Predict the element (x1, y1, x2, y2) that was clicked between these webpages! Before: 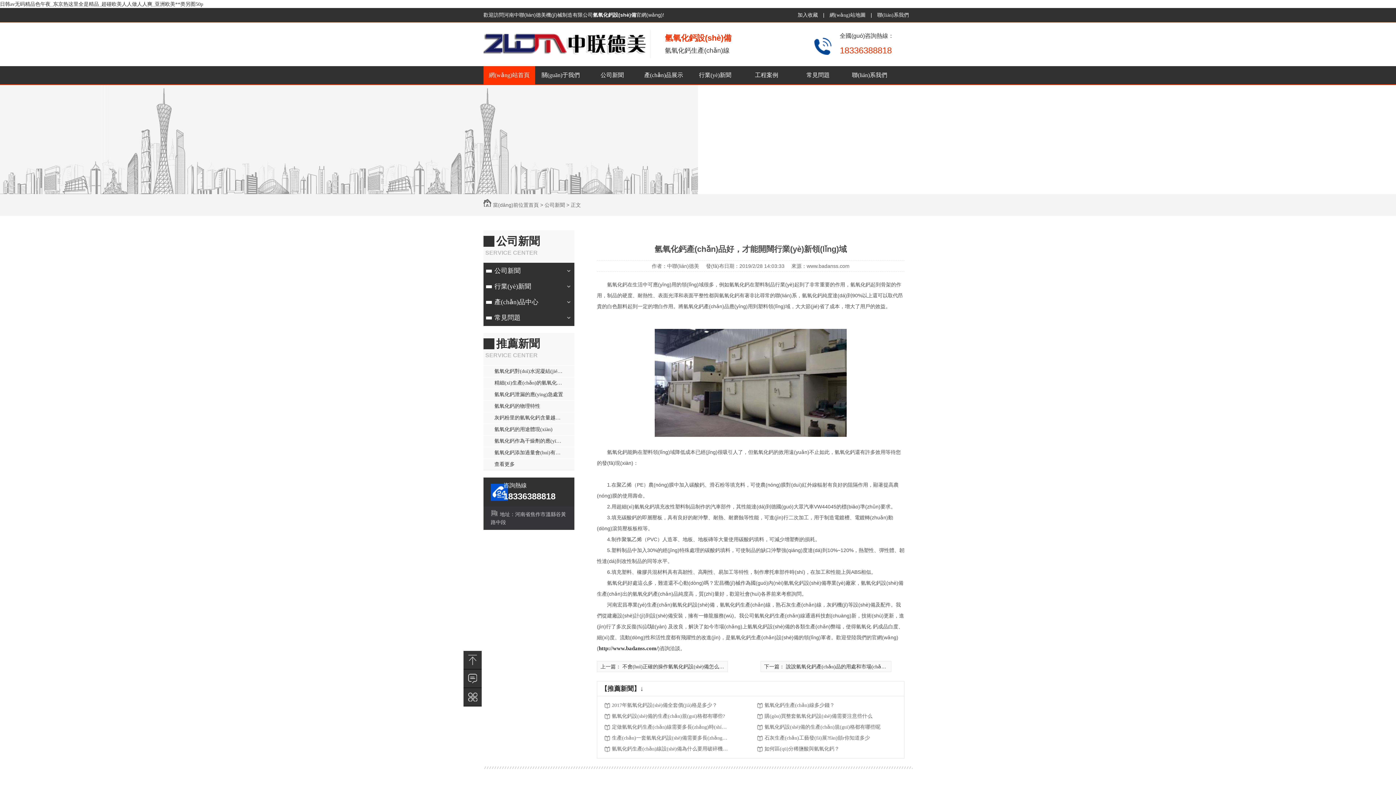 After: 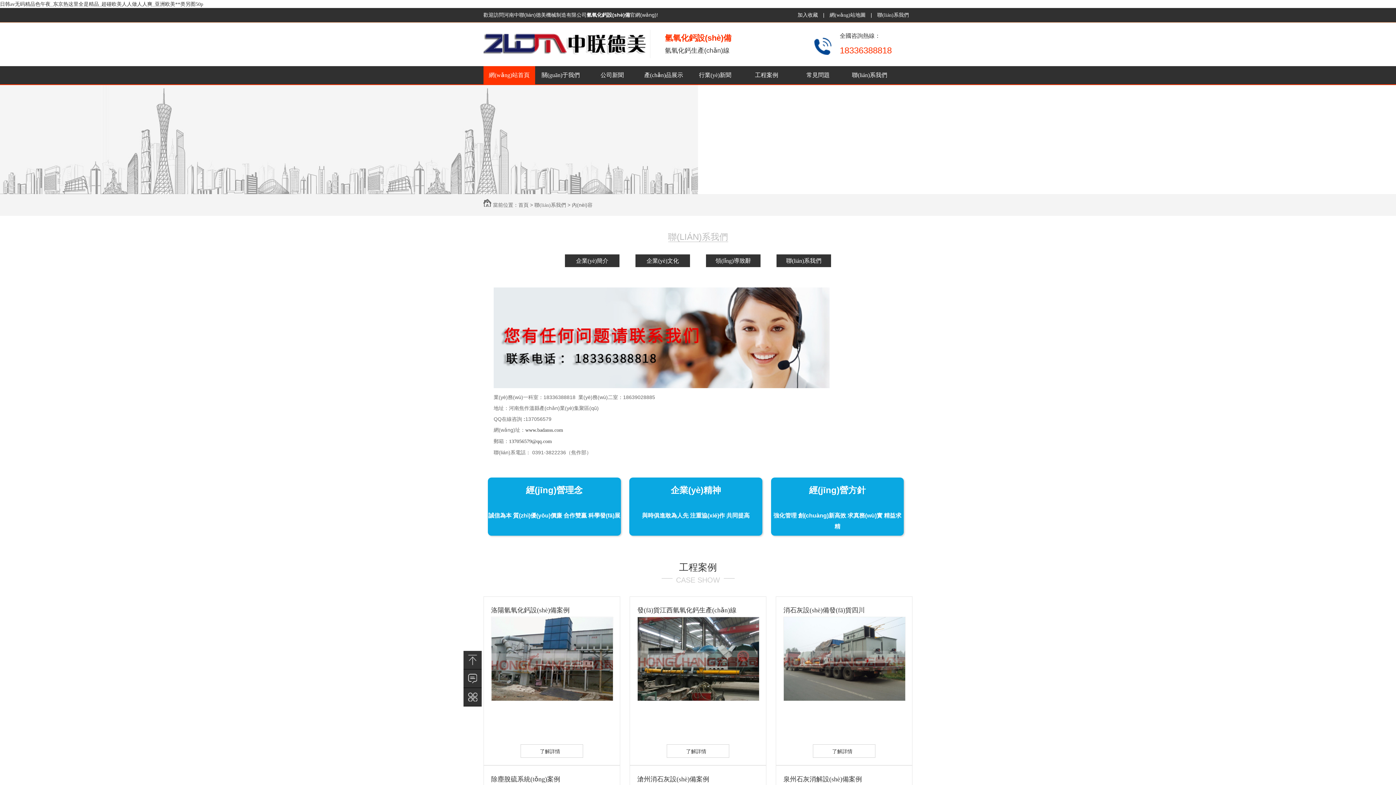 Action: label: 聯(lián)系我們 bbox: (852, 72, 887, 78)